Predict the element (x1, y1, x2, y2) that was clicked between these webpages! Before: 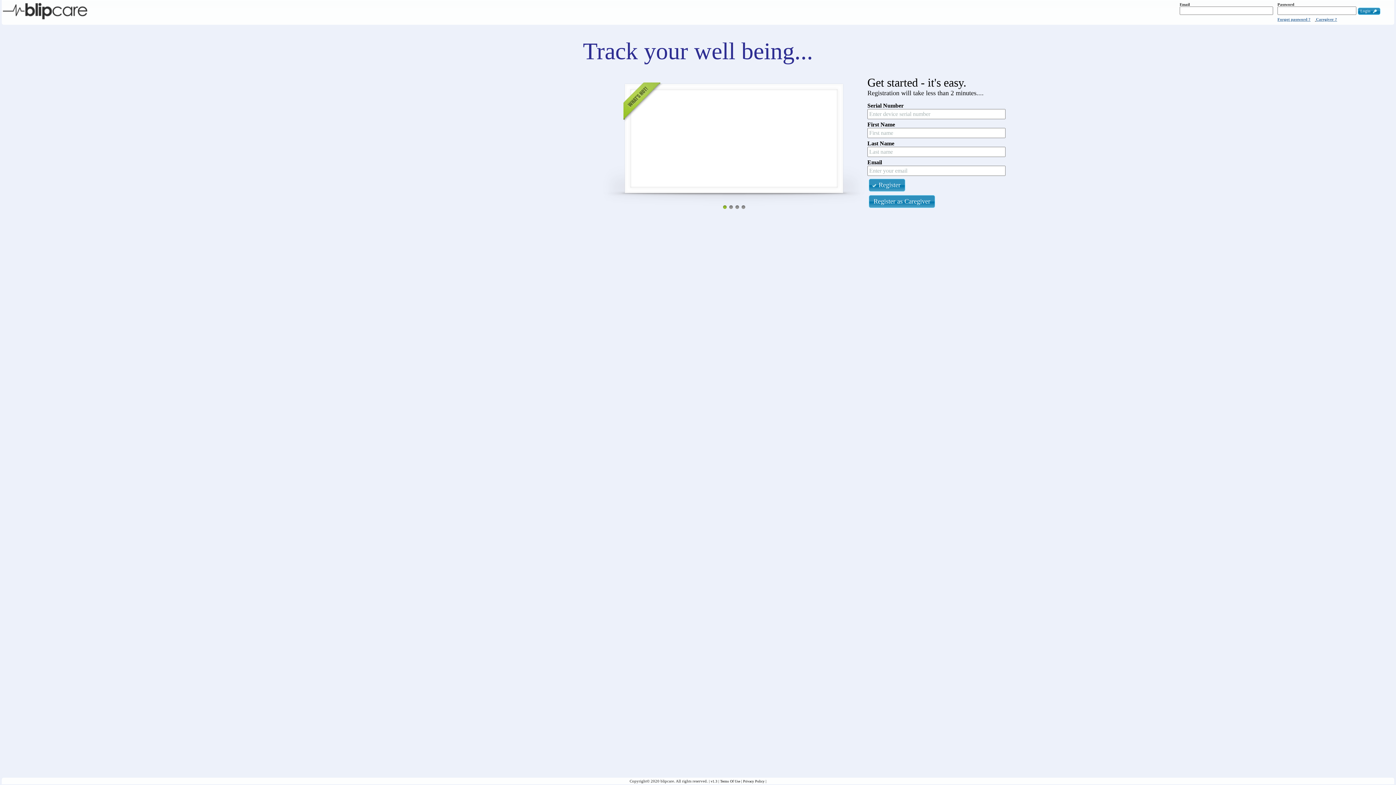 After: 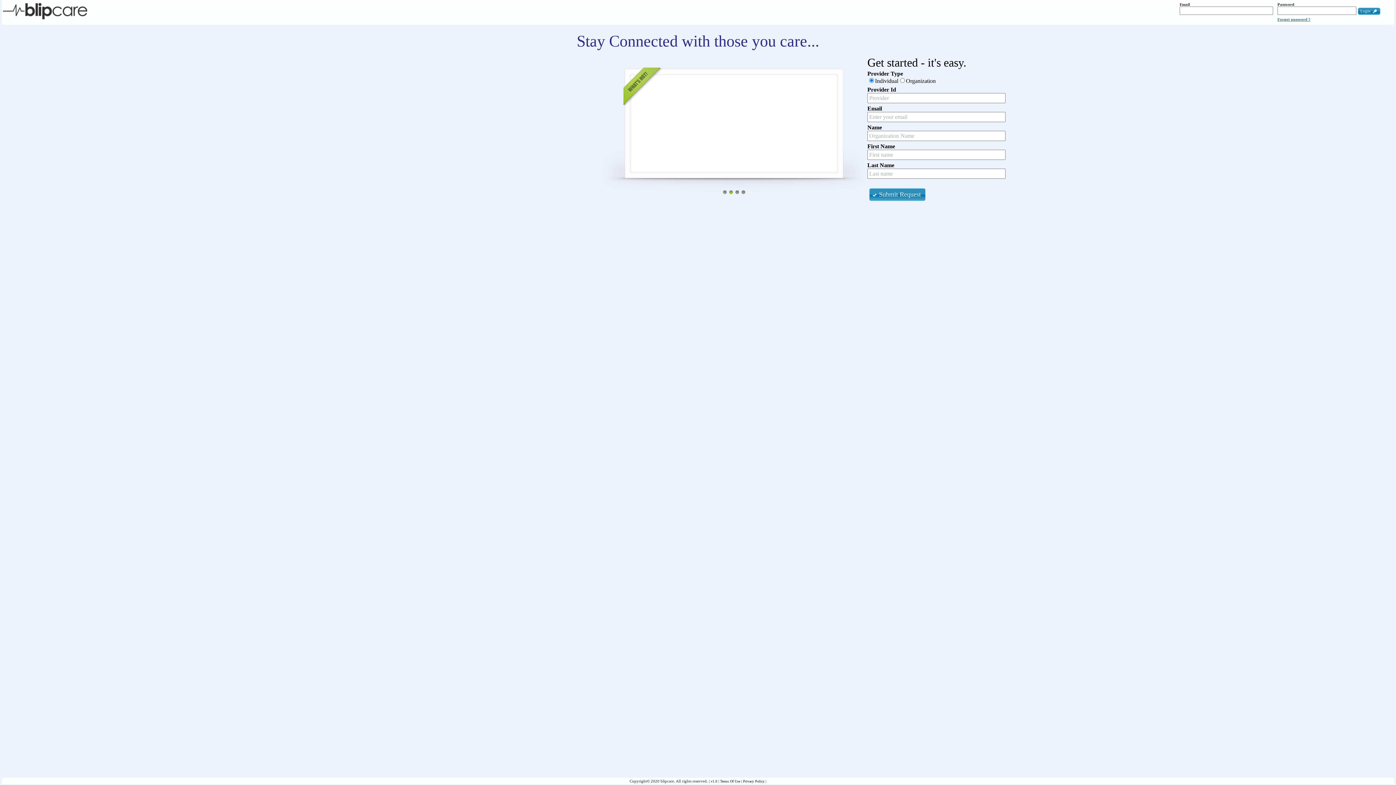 Action: label: Register as Caregiver bbox: (869, 195, 935, 208)